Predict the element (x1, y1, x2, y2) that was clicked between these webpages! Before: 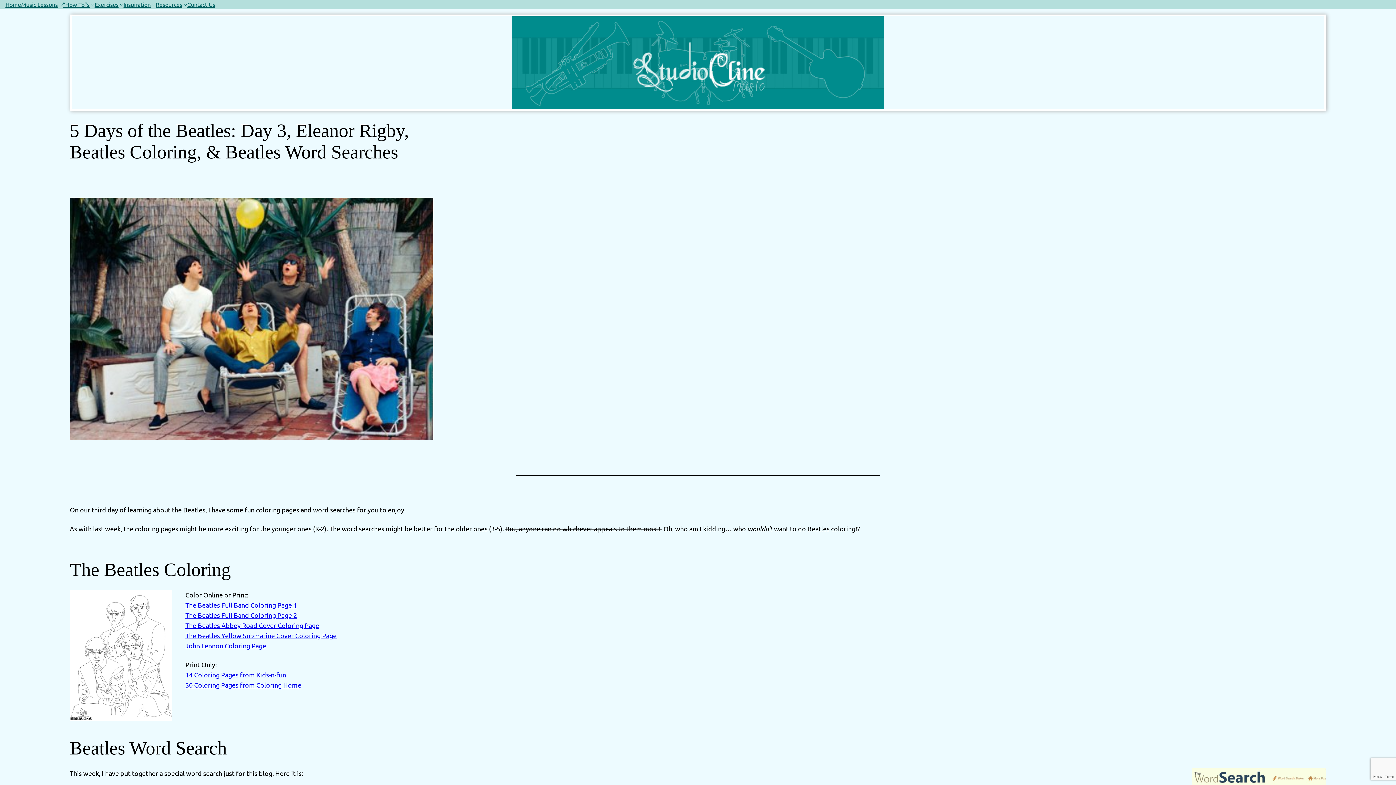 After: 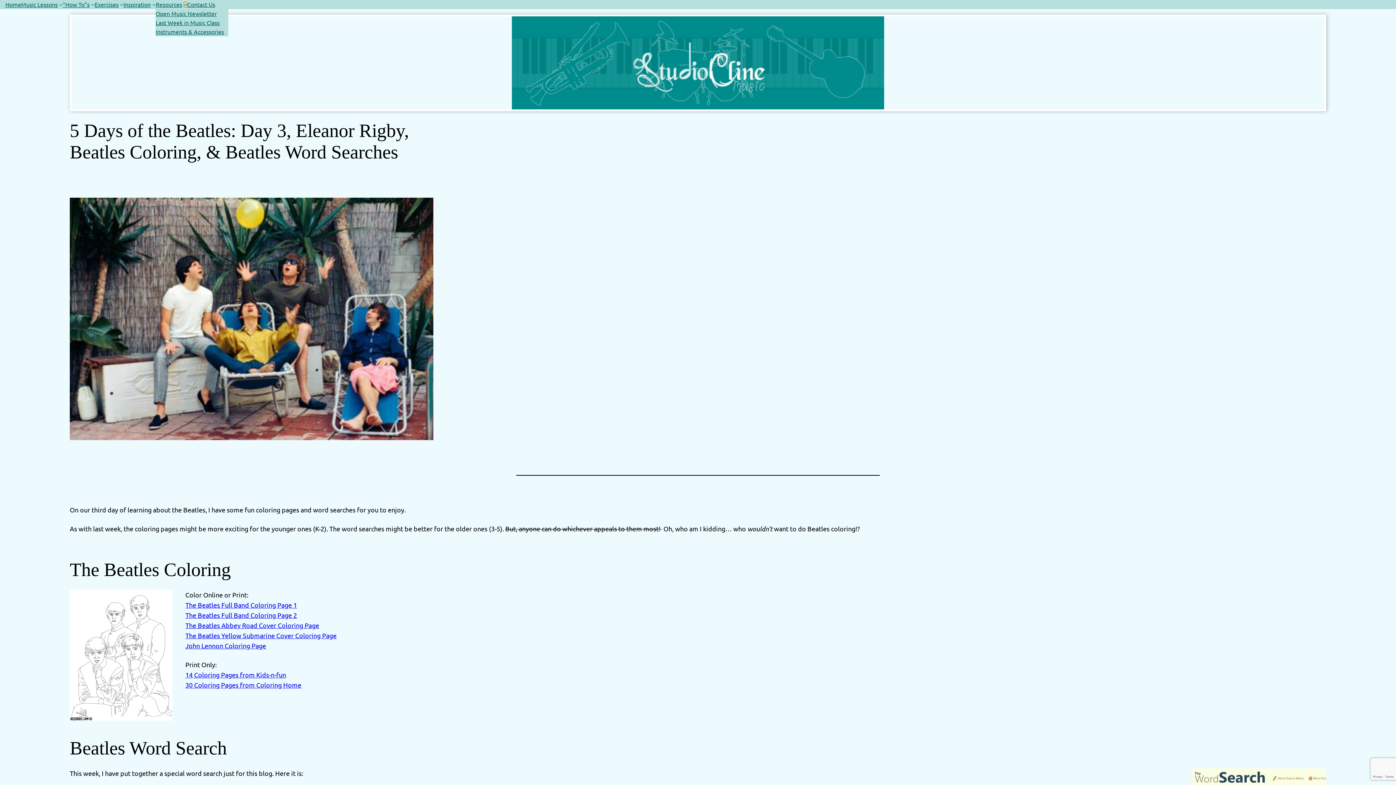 Action: label: Resources submenu bbox: (183, 2, 187, 6)